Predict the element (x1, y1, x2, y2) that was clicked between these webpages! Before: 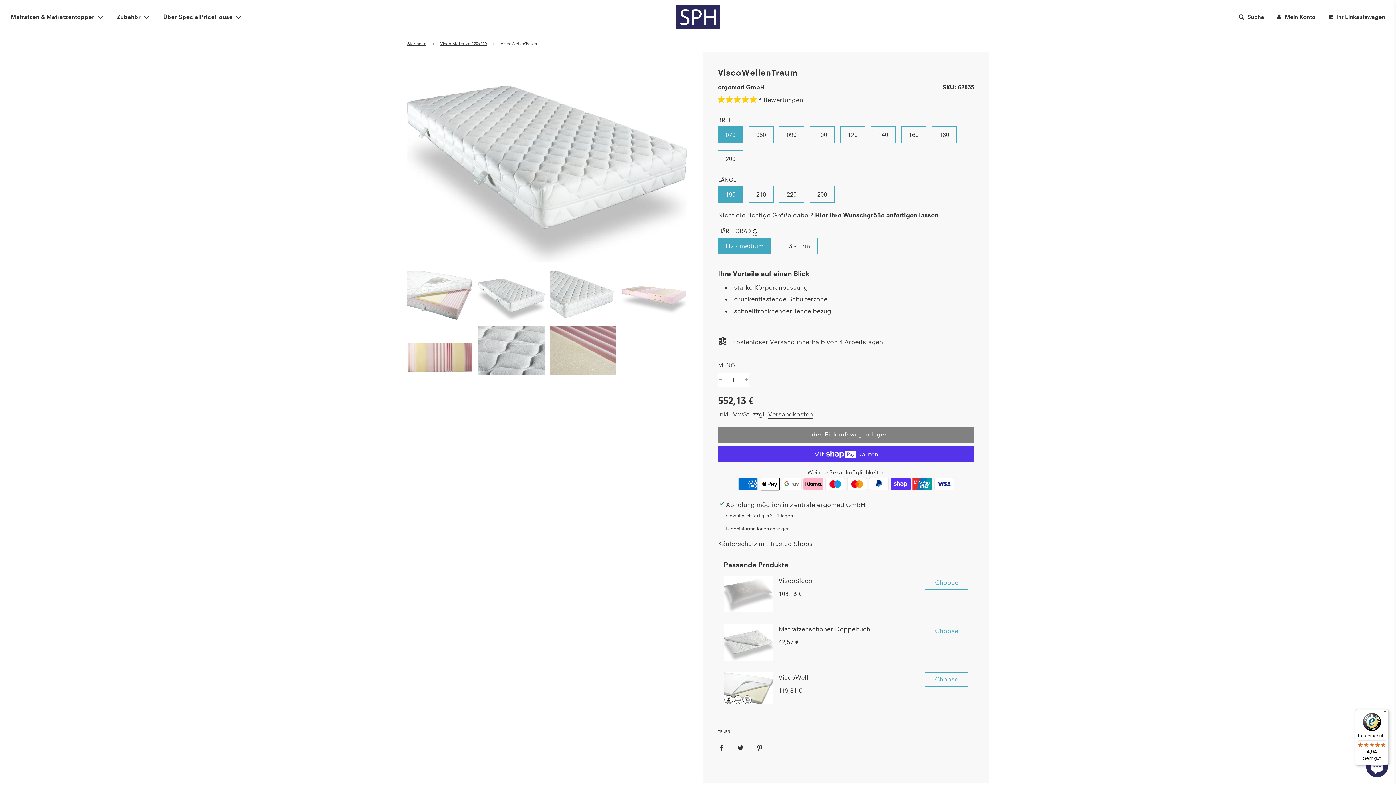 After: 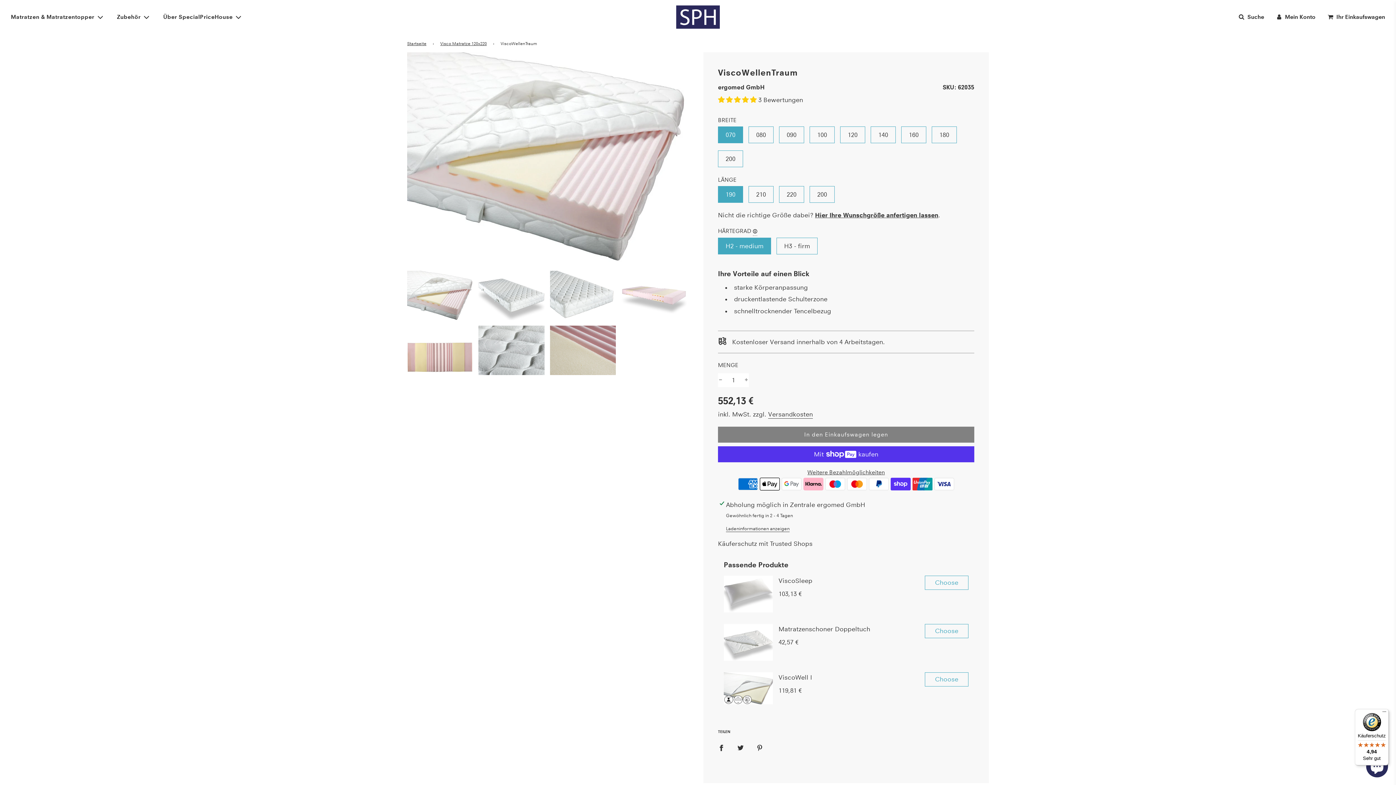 Action: bbox: (407, 270, 473, 320)